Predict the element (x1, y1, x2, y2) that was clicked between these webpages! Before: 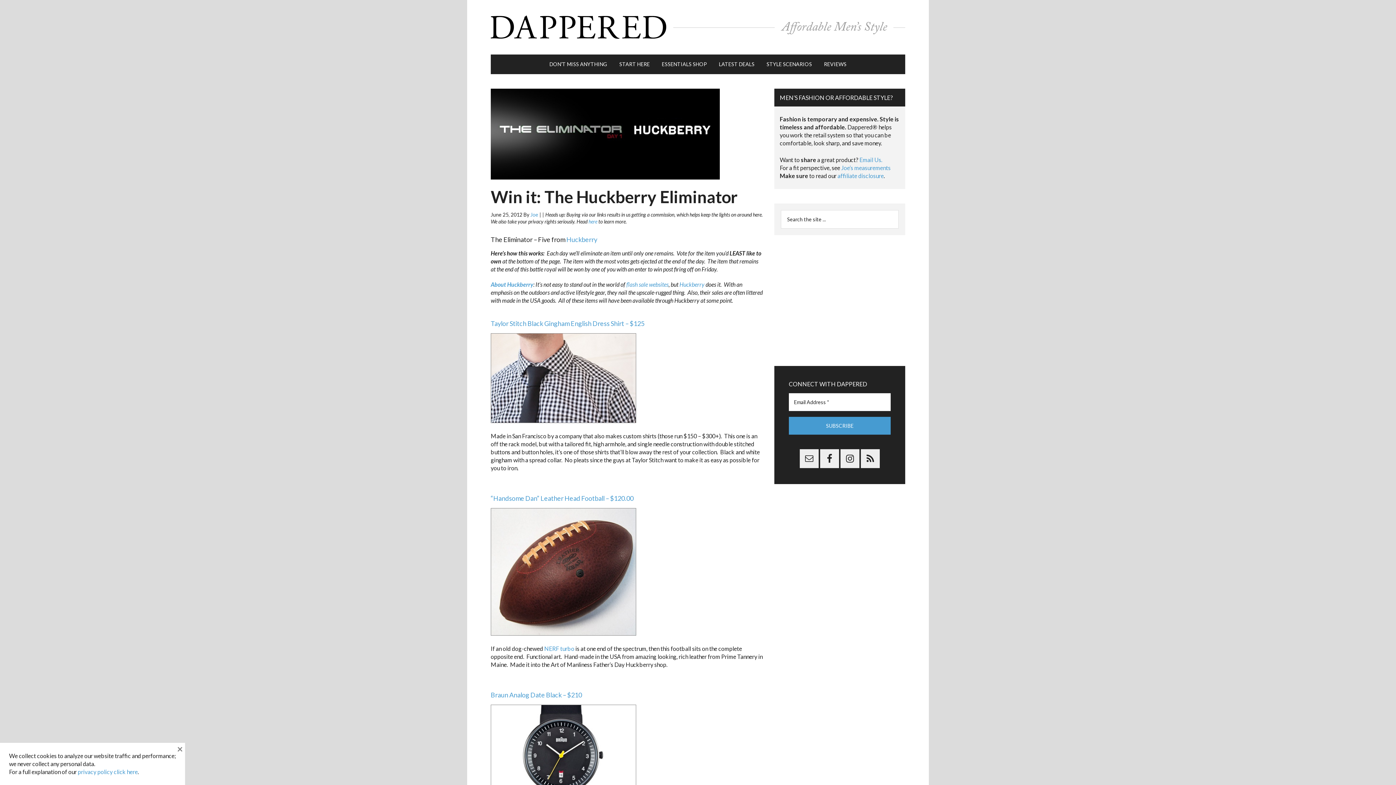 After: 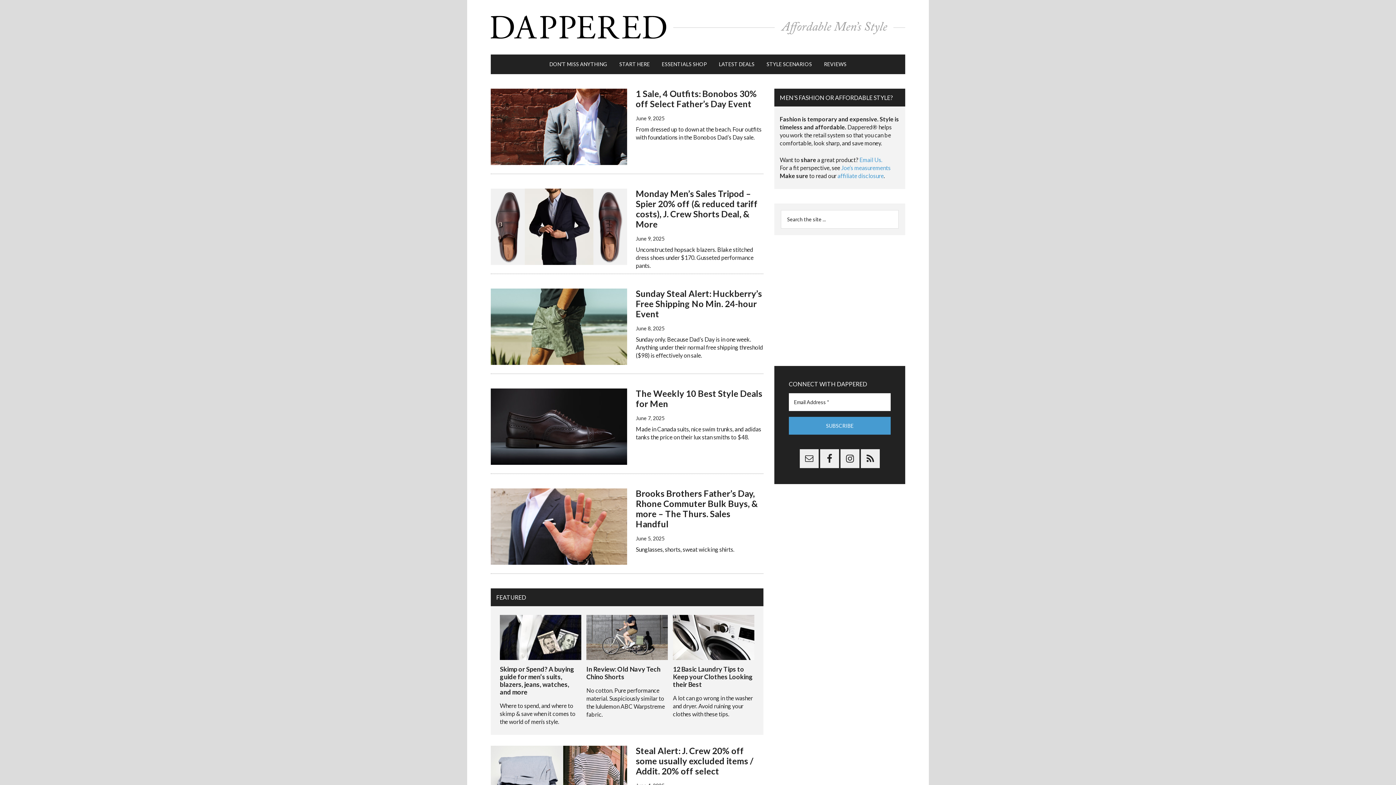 Action: bbox: (490, 10, 905, 43) label: Dappered